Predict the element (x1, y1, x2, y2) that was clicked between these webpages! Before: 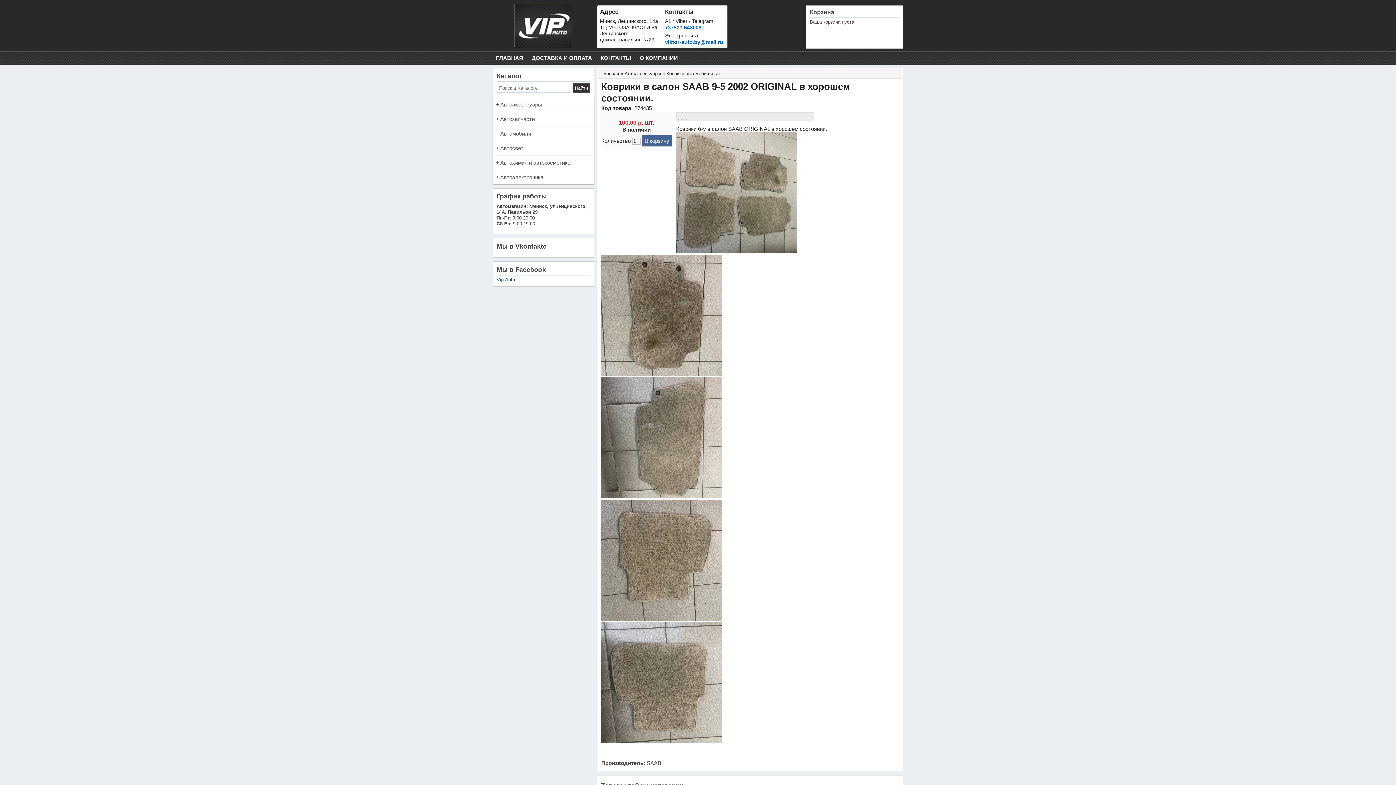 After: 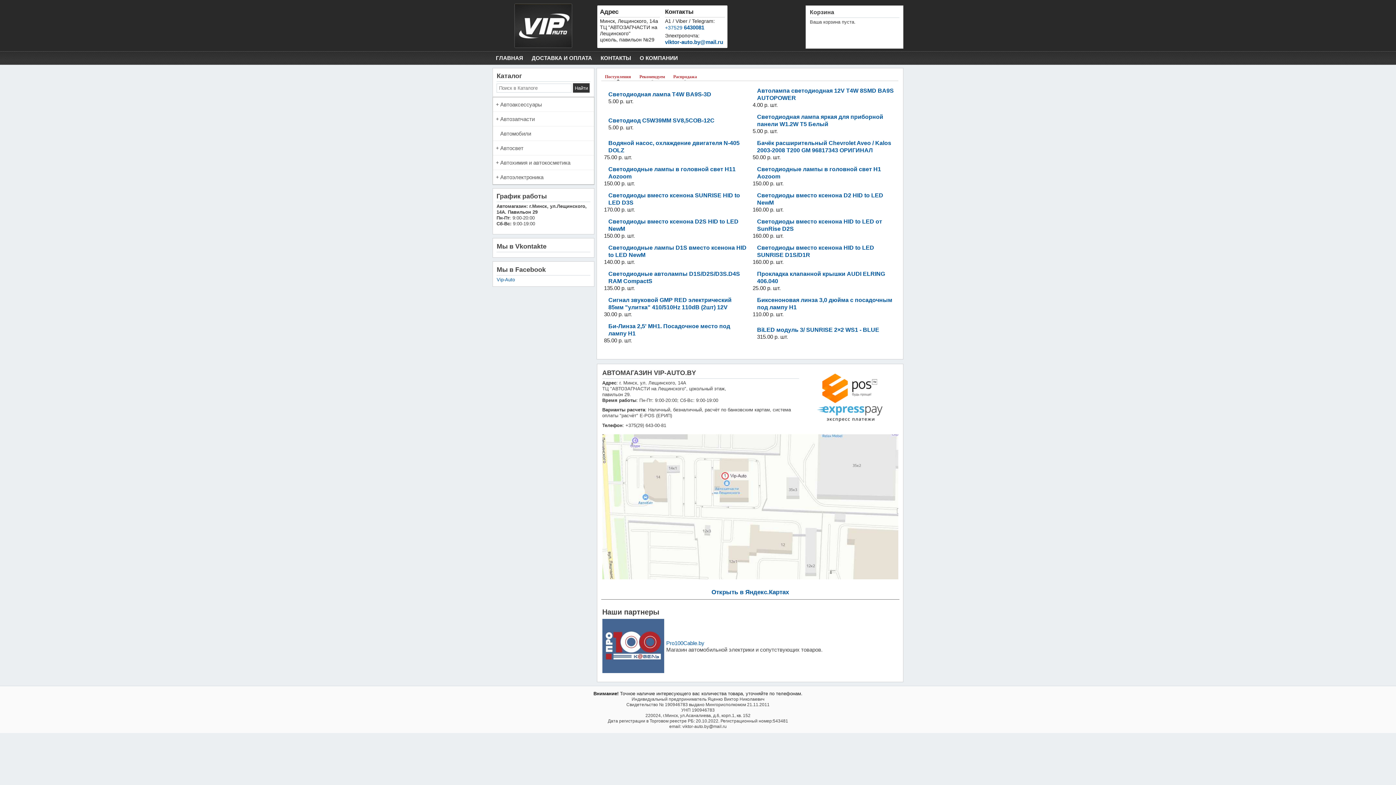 Action: bbox: (601, 70, 619, 76) label: Главная